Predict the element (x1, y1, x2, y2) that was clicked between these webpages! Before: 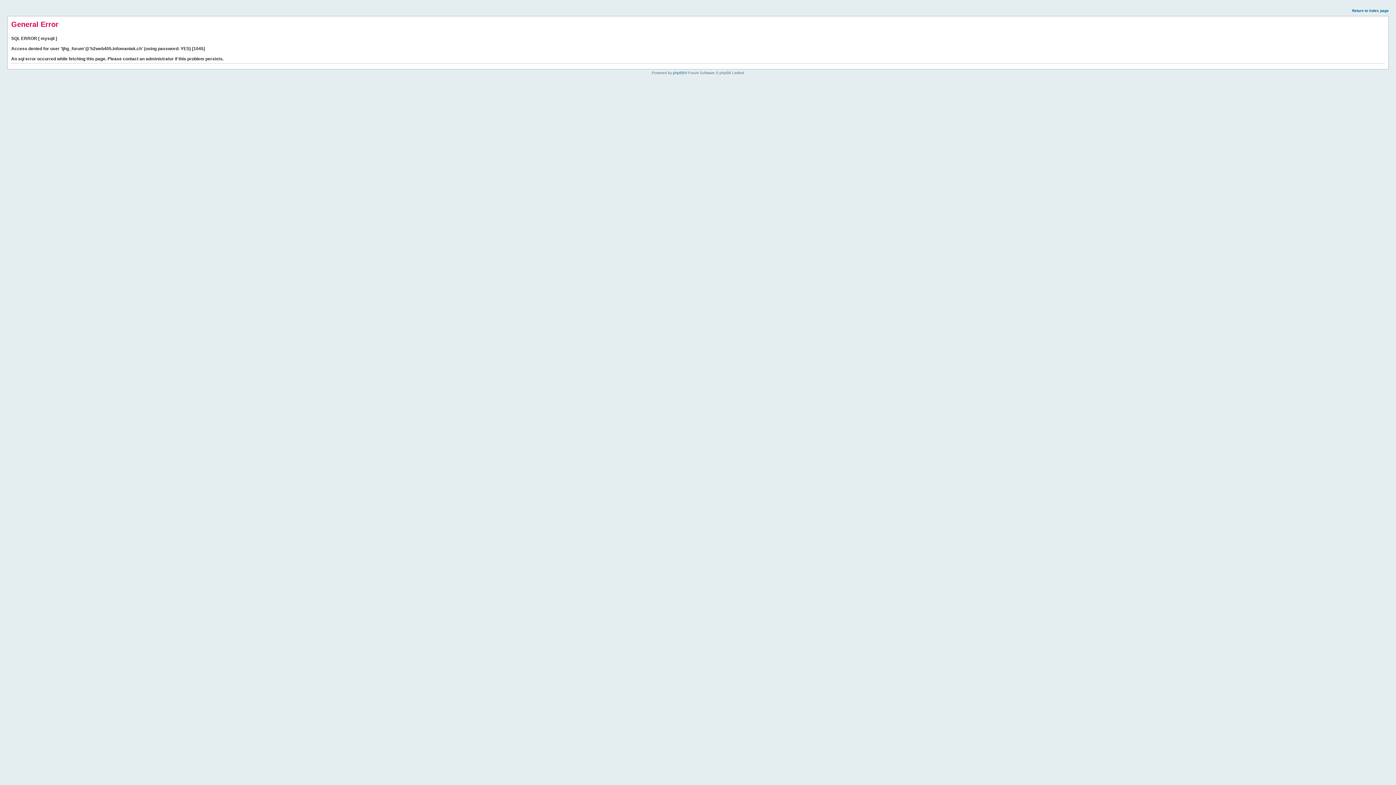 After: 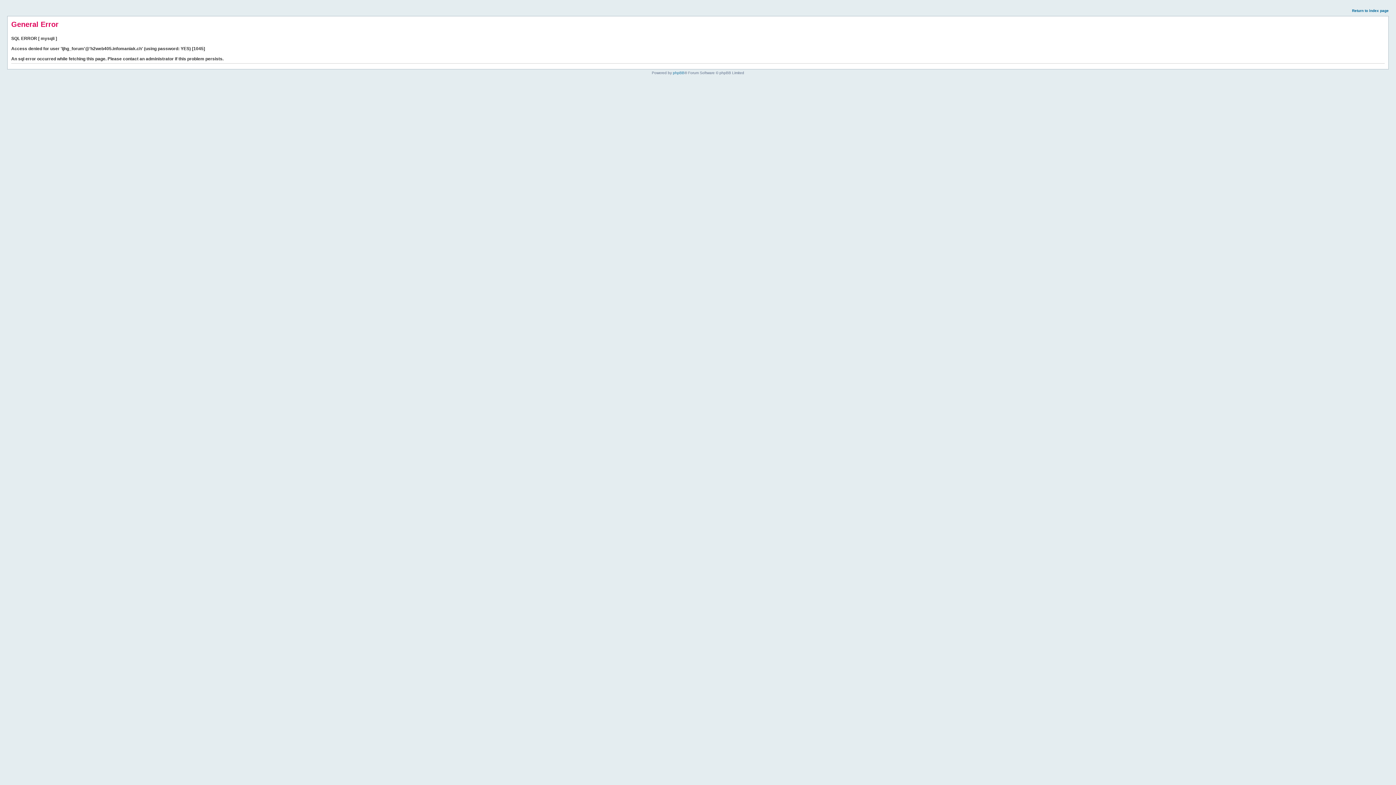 Action: bbox: (1352, 8, 1389, 12) label: Return to index page